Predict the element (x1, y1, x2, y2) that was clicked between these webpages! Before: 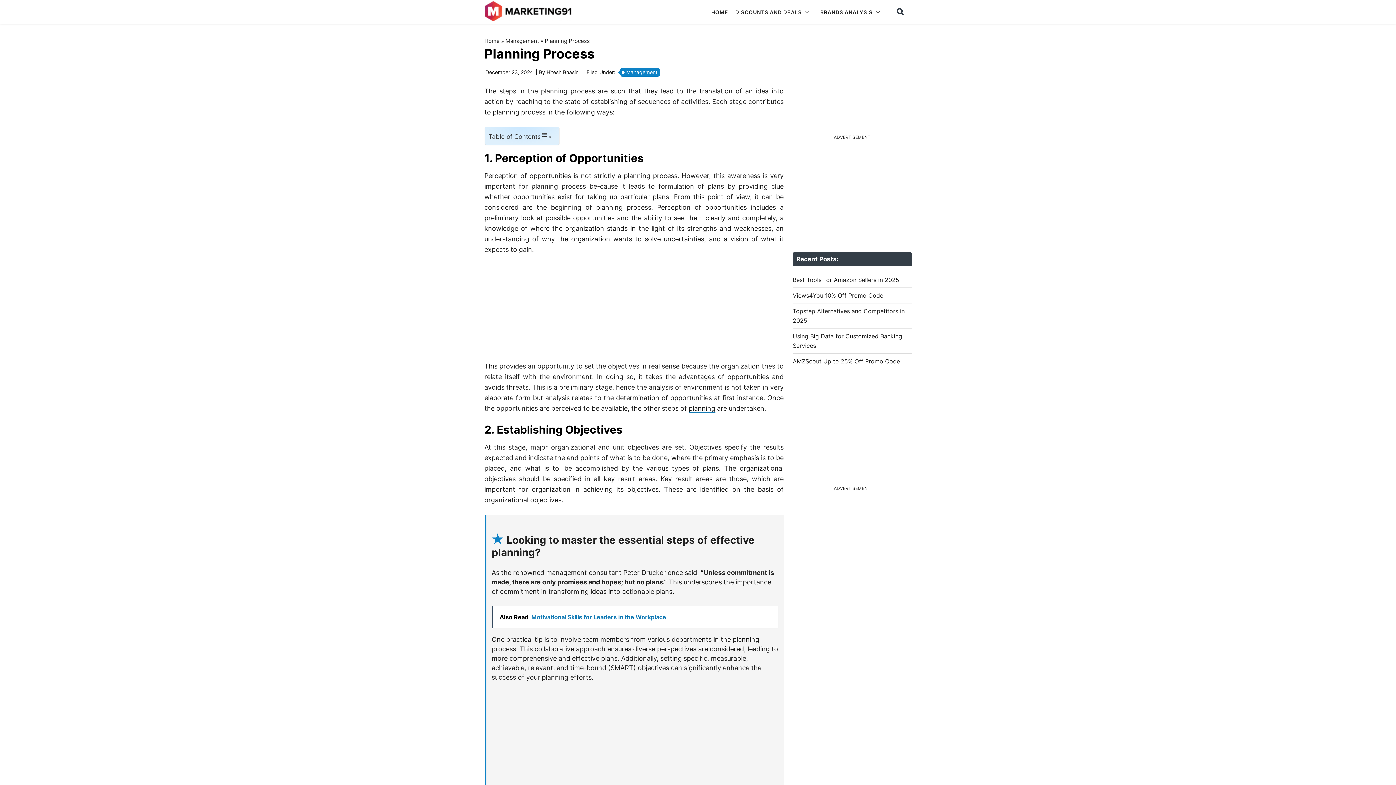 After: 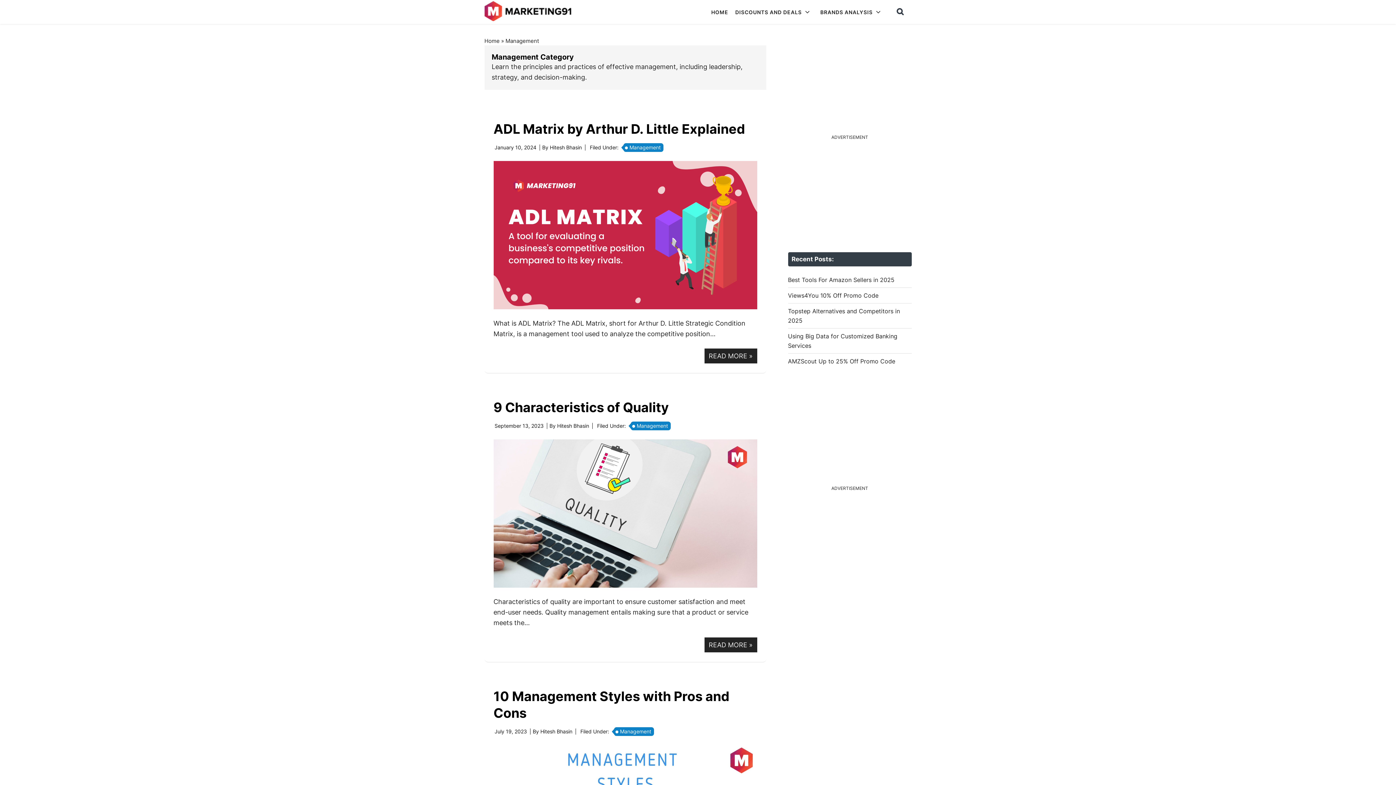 Action: label: Management bbox: (505, 37, 539, 44)